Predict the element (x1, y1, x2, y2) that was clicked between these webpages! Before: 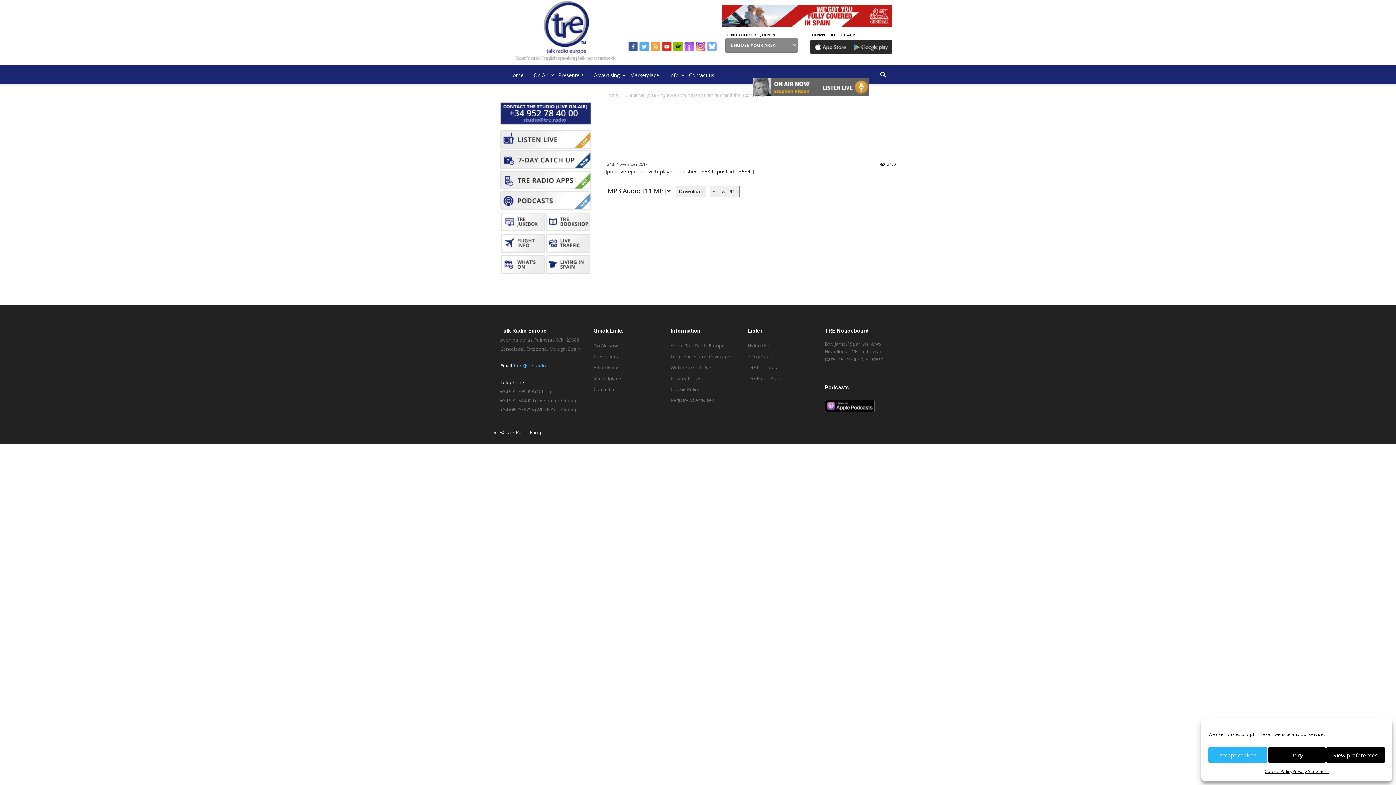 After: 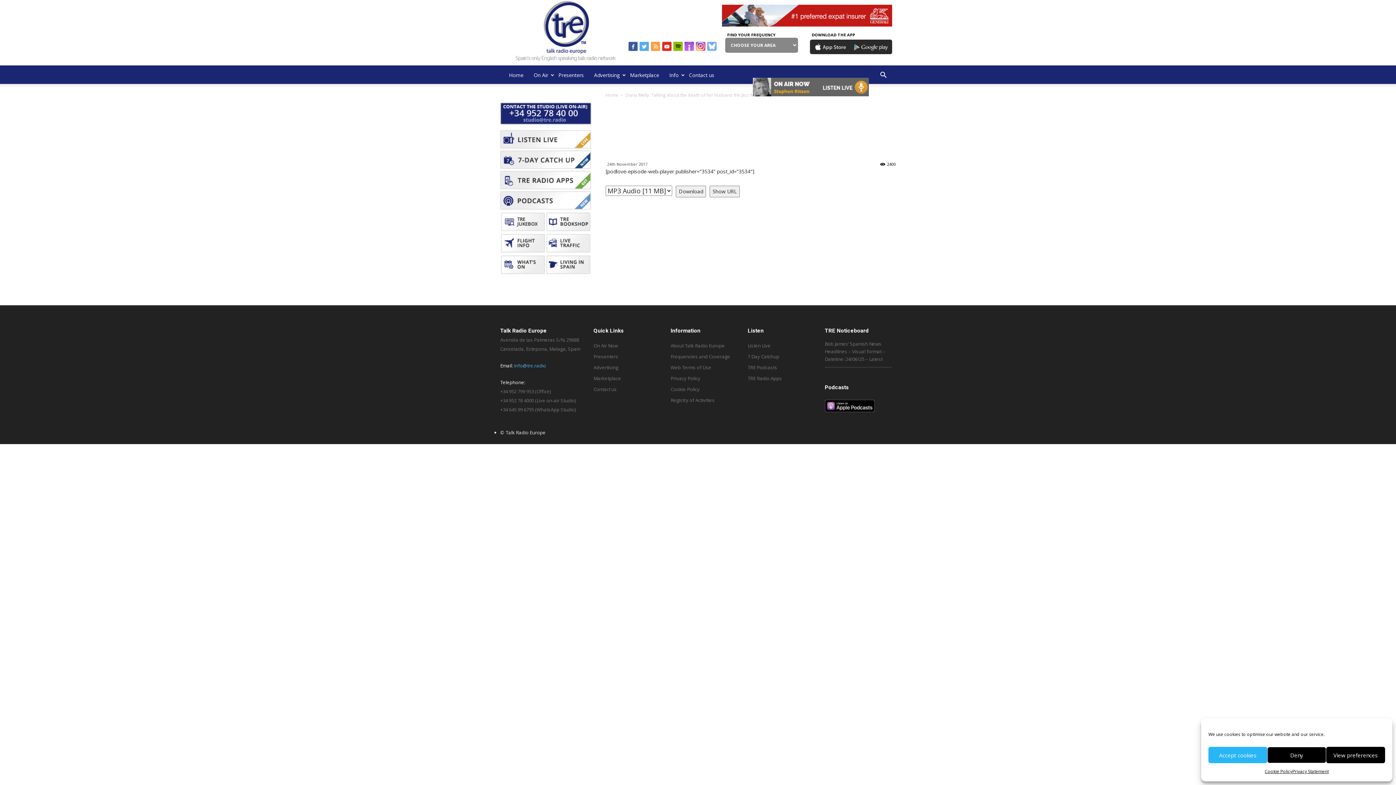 Action: bbox: (825, 407, 874, 413)